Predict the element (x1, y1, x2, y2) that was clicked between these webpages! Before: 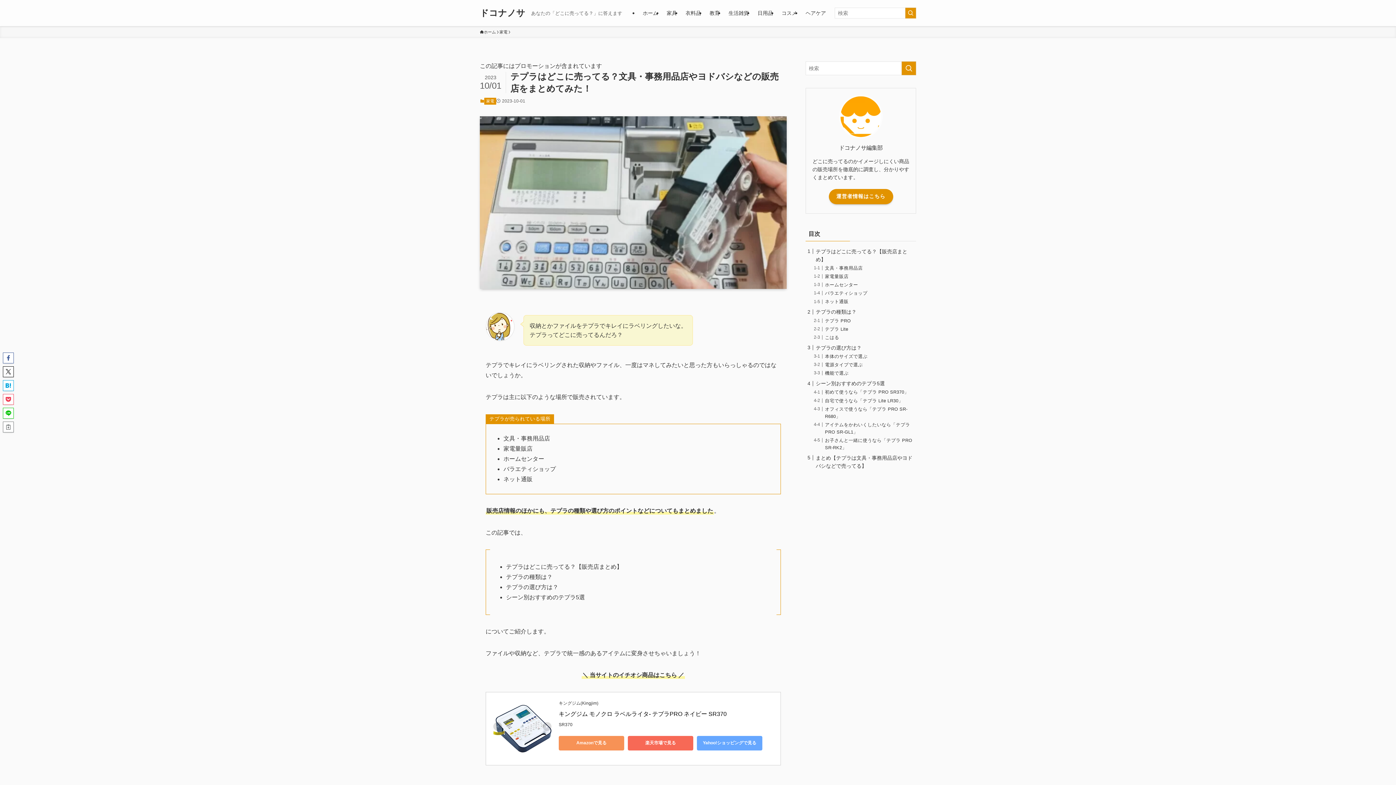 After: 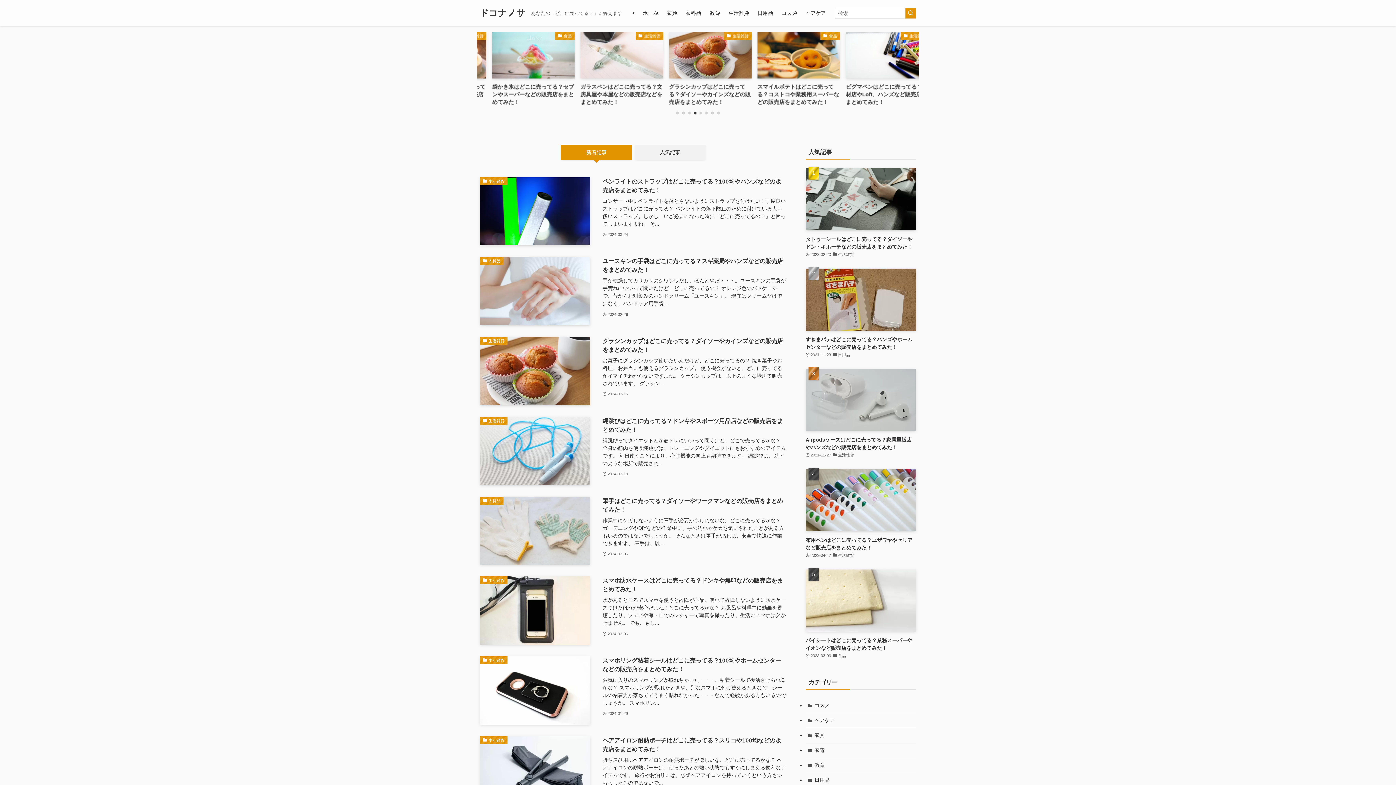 Action: bbox: (480, 29, 496, 35) label: ホーム